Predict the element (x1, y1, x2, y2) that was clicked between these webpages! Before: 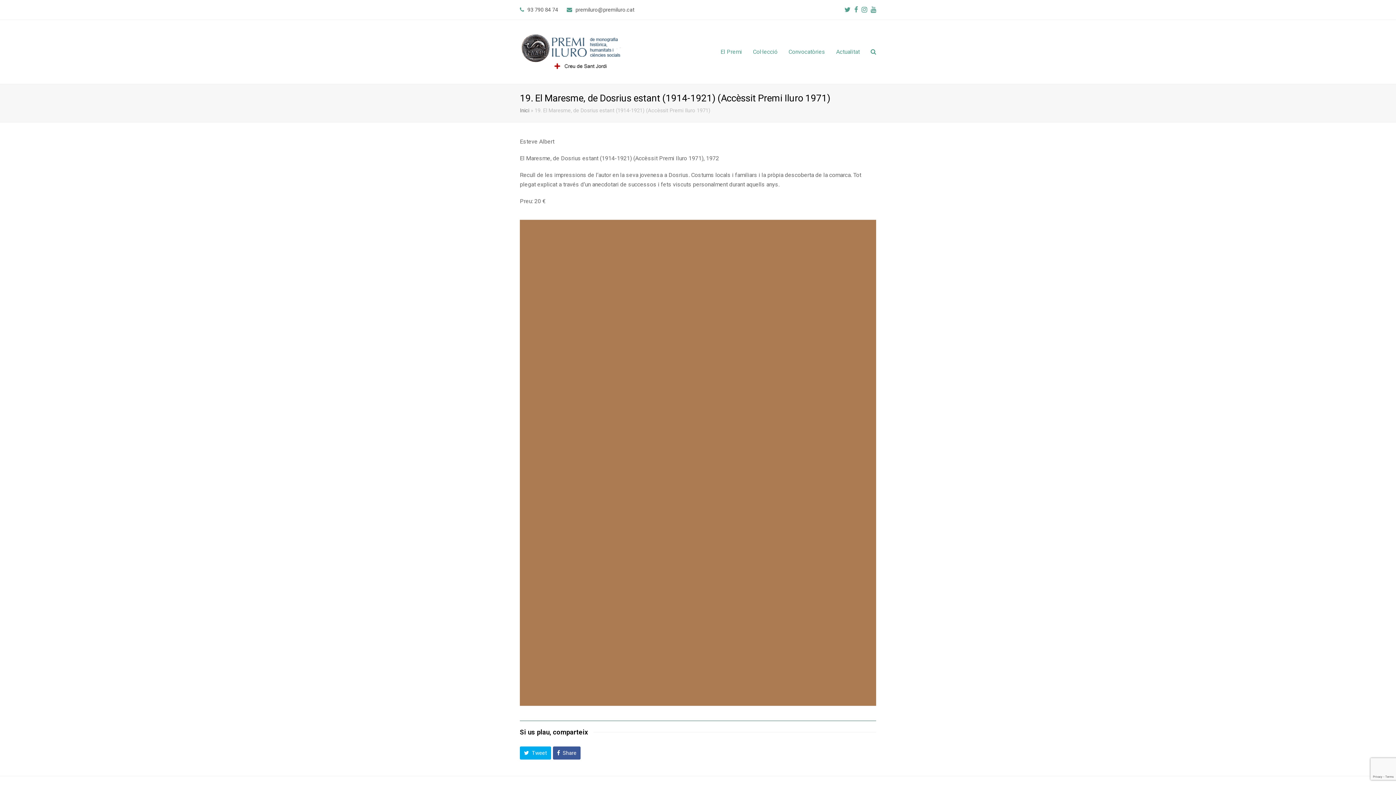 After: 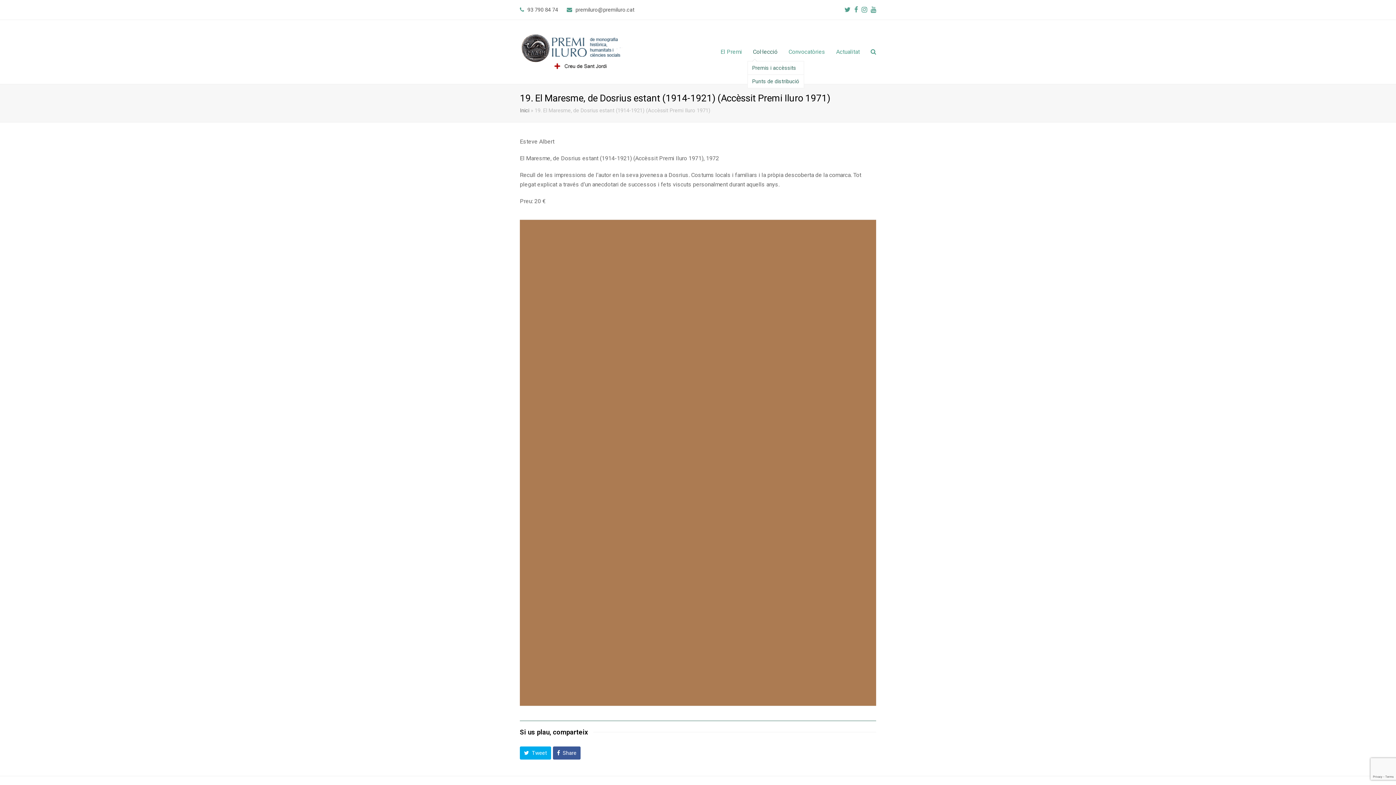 Action: label: Col·lecció bbox: (747, 42, 783, 61)